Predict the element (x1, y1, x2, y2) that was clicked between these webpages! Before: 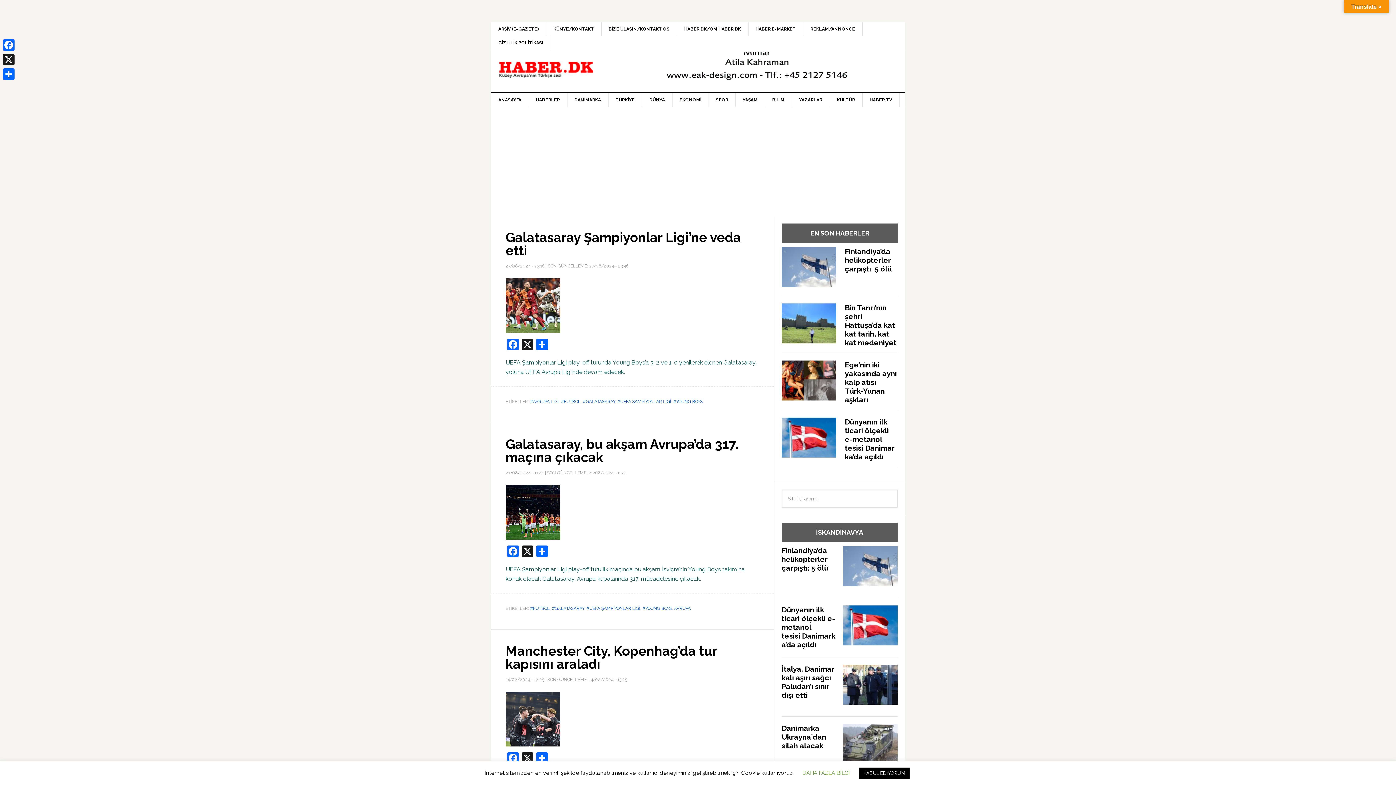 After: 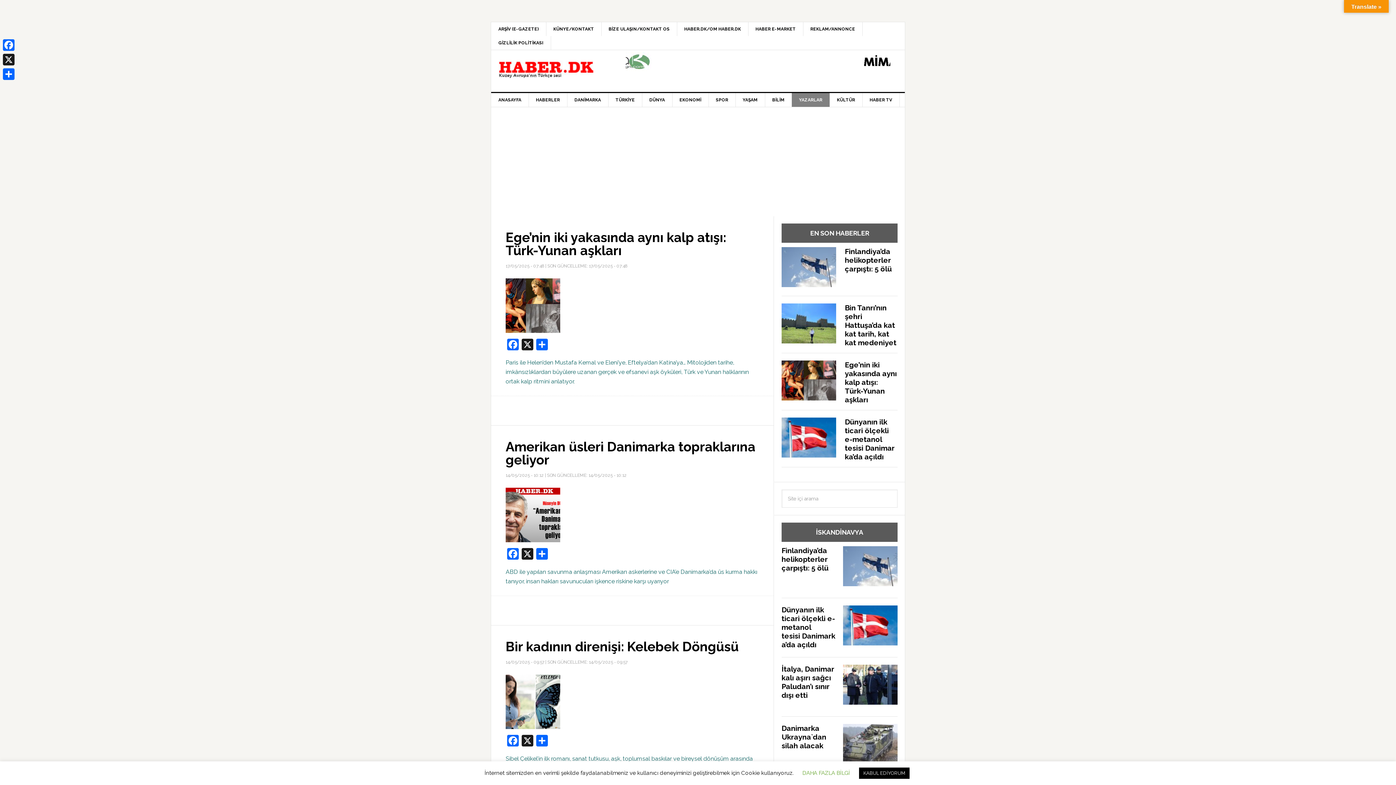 Action: bbox: (792, 93, 830, 106) label: YAZARLAR